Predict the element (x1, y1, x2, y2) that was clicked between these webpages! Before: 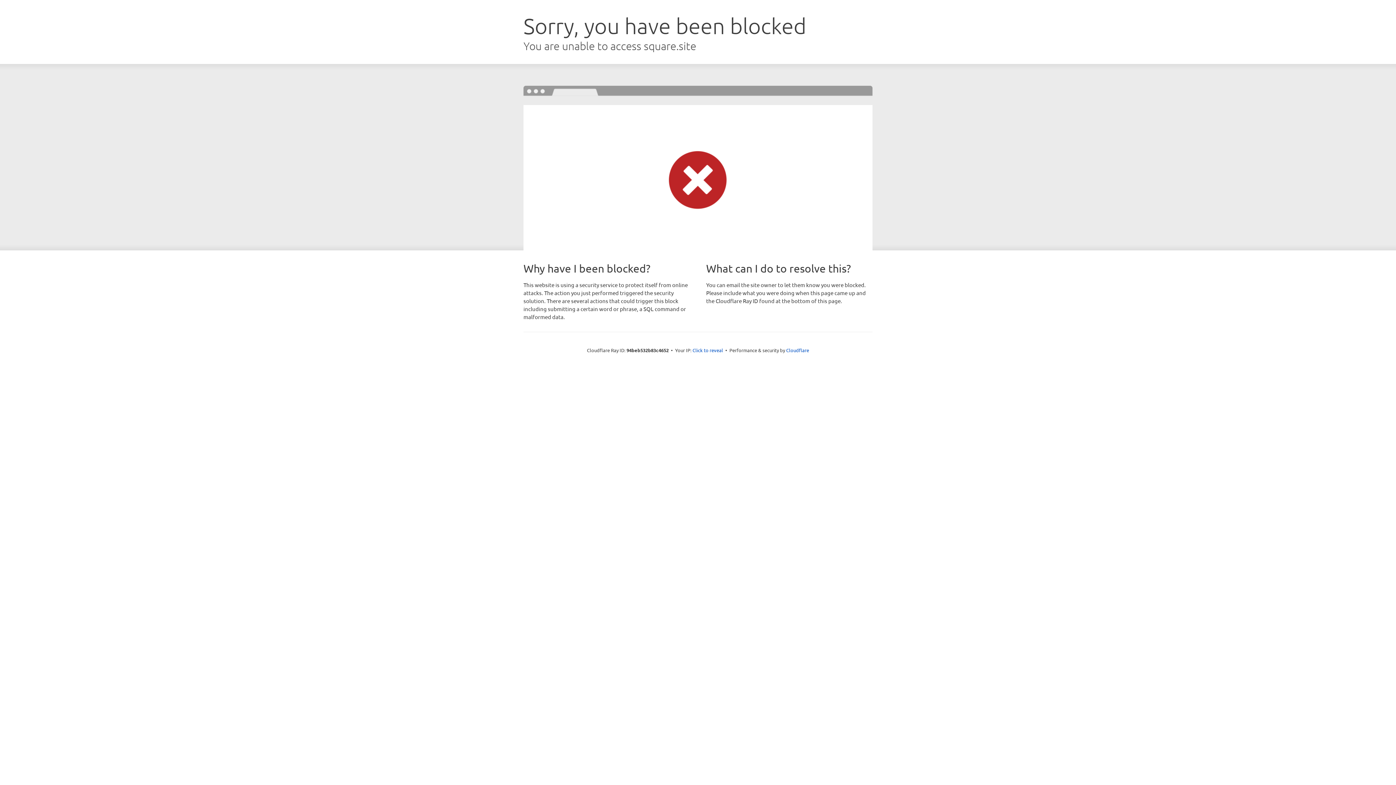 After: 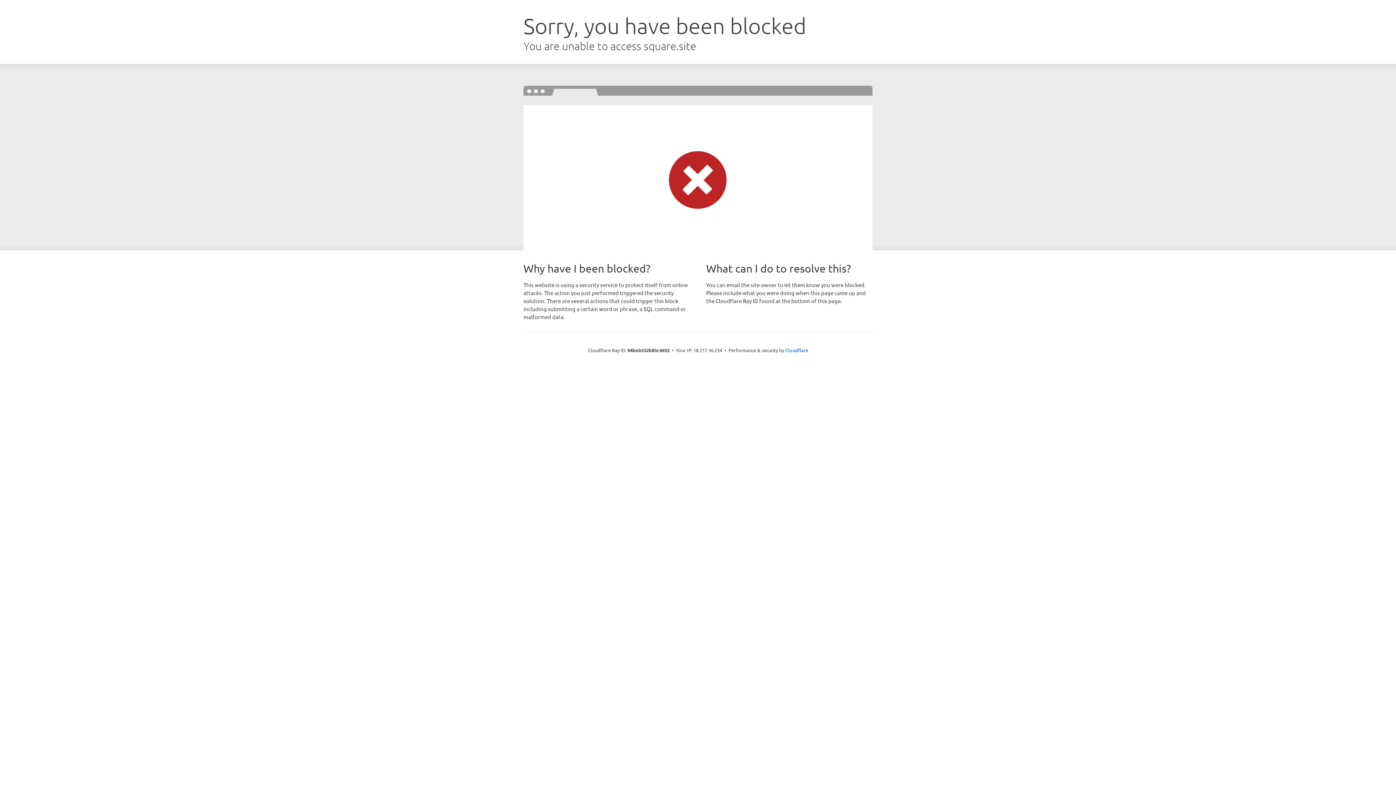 Action: label: Click to reveal bbox: (692, 346, 723, 353)